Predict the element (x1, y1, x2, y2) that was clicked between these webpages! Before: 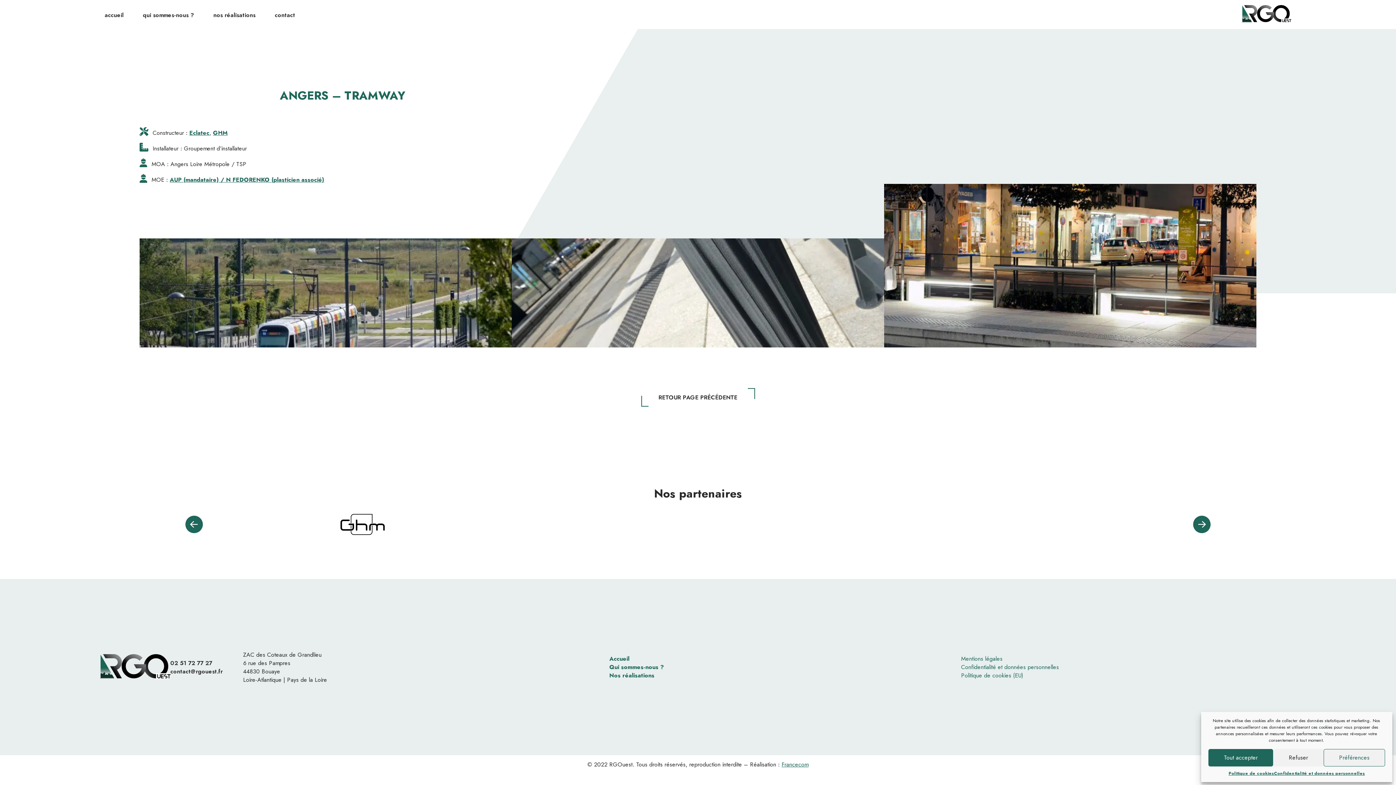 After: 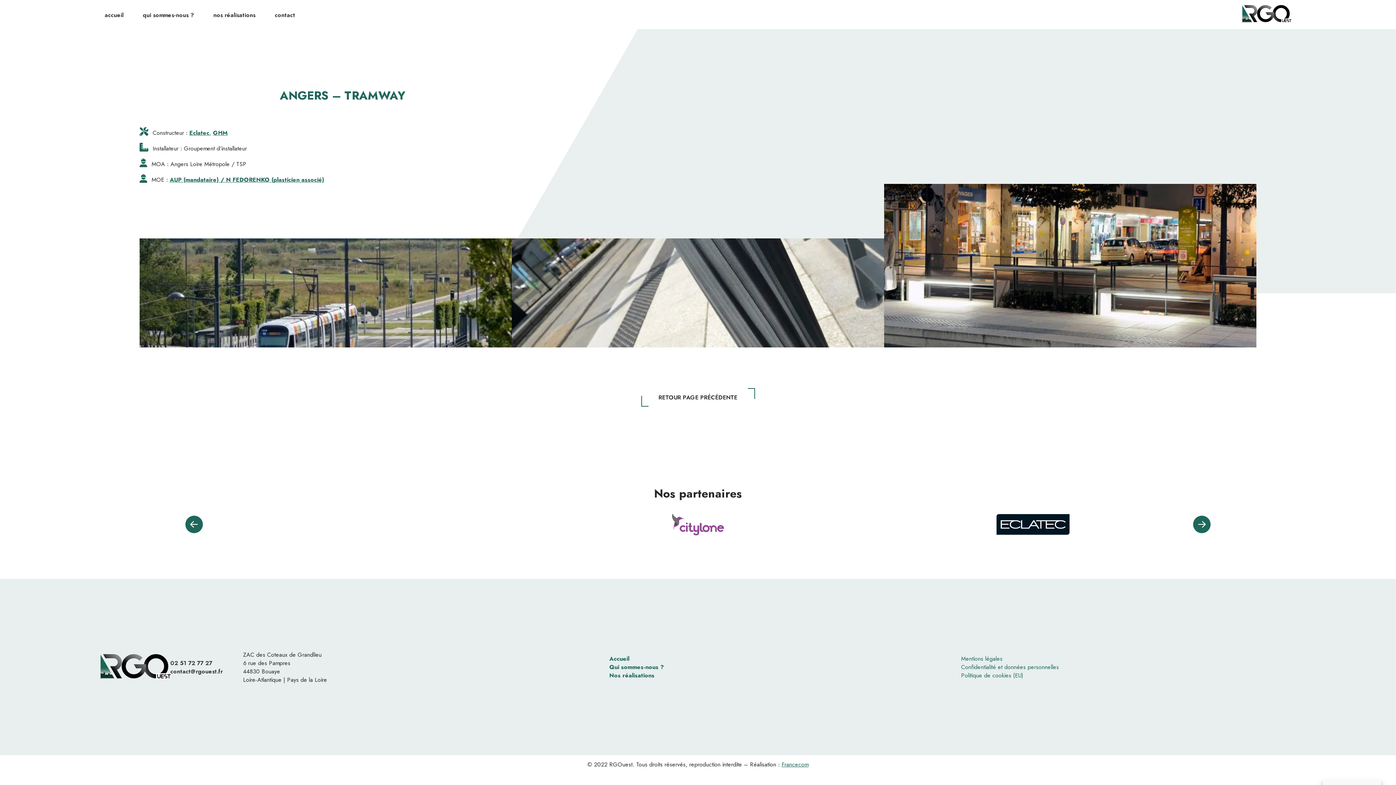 Action: label: Tout accepter bbox: (1208, 749, 1273, 766)